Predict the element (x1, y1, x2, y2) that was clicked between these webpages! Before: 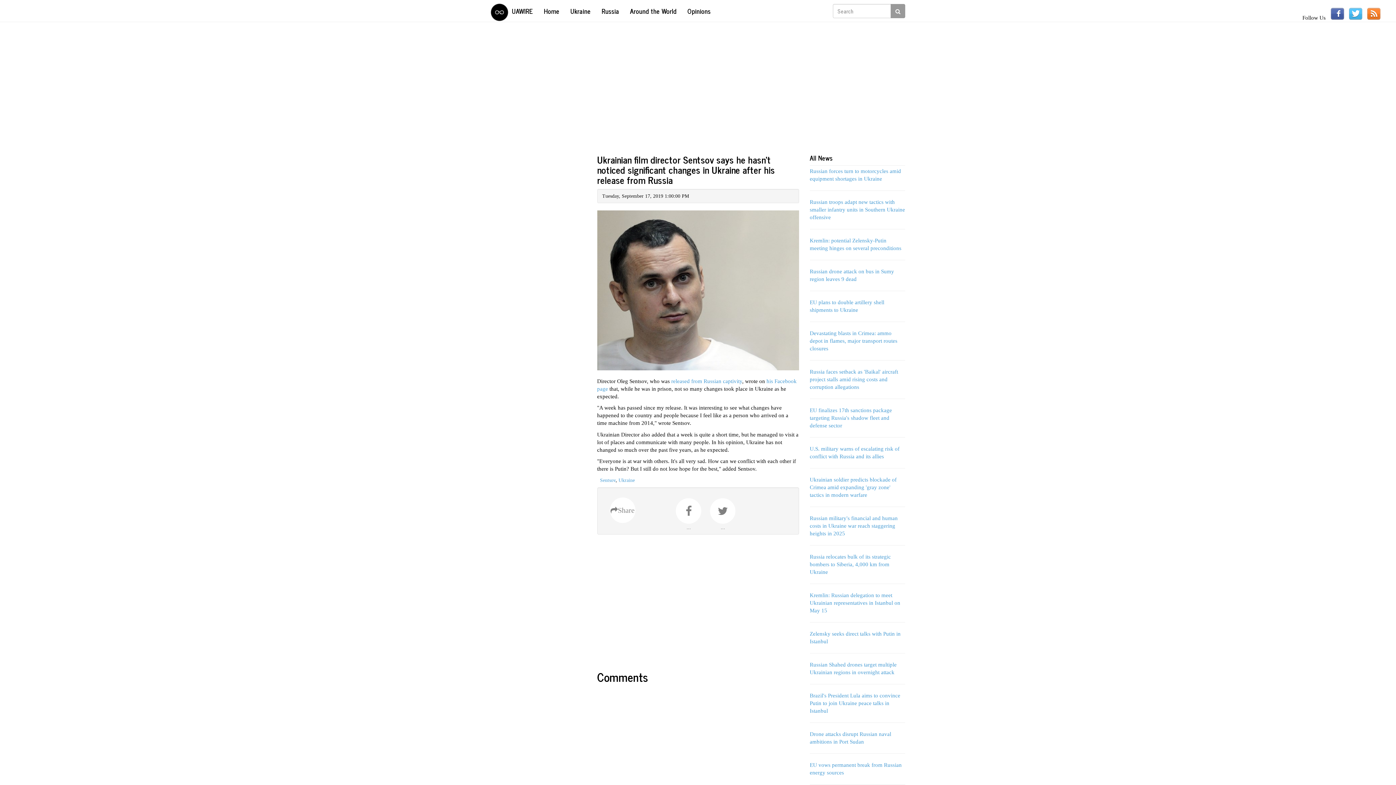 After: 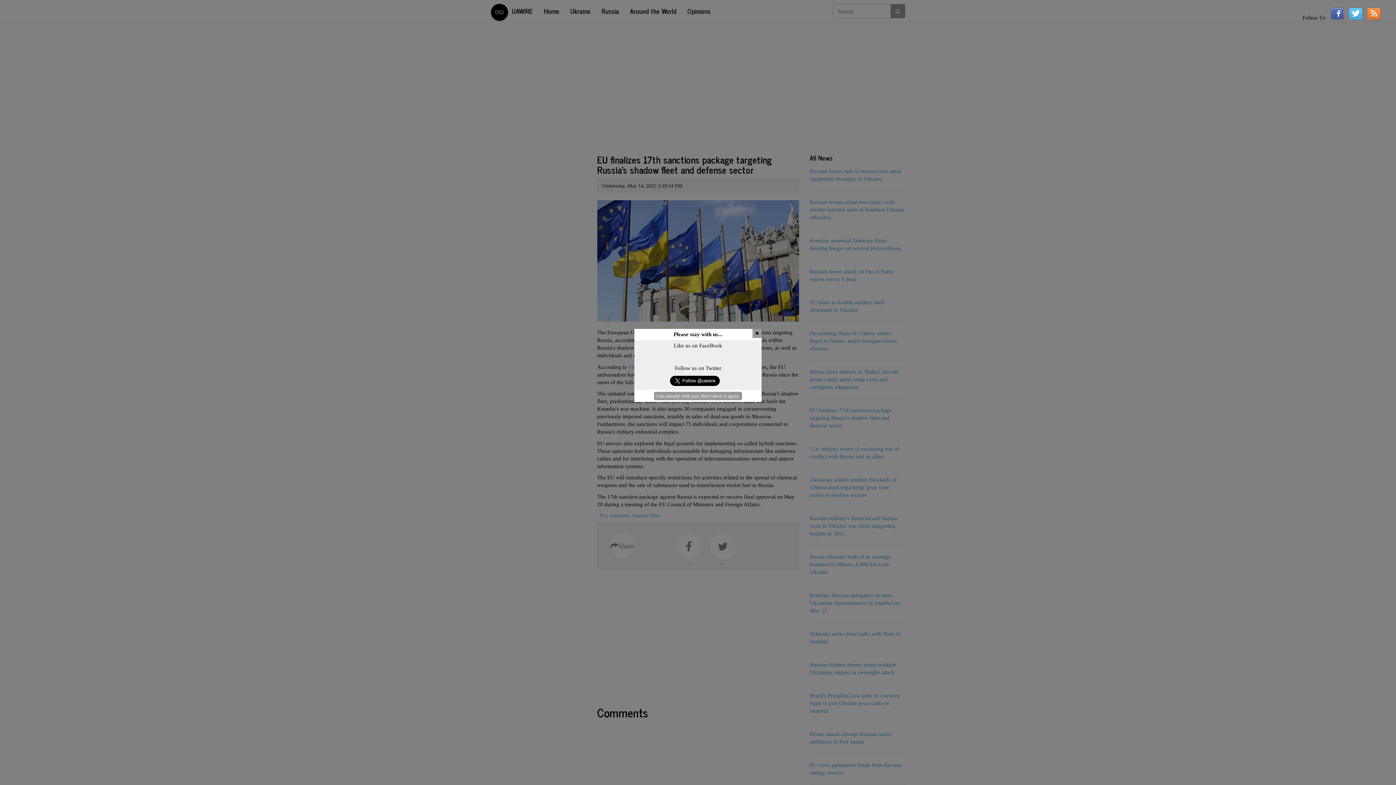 Action: bbox: (810, 407, 892, 428) label: EU finalizes 17th sanctions package targeting Russia's shadow fleet and defense sector